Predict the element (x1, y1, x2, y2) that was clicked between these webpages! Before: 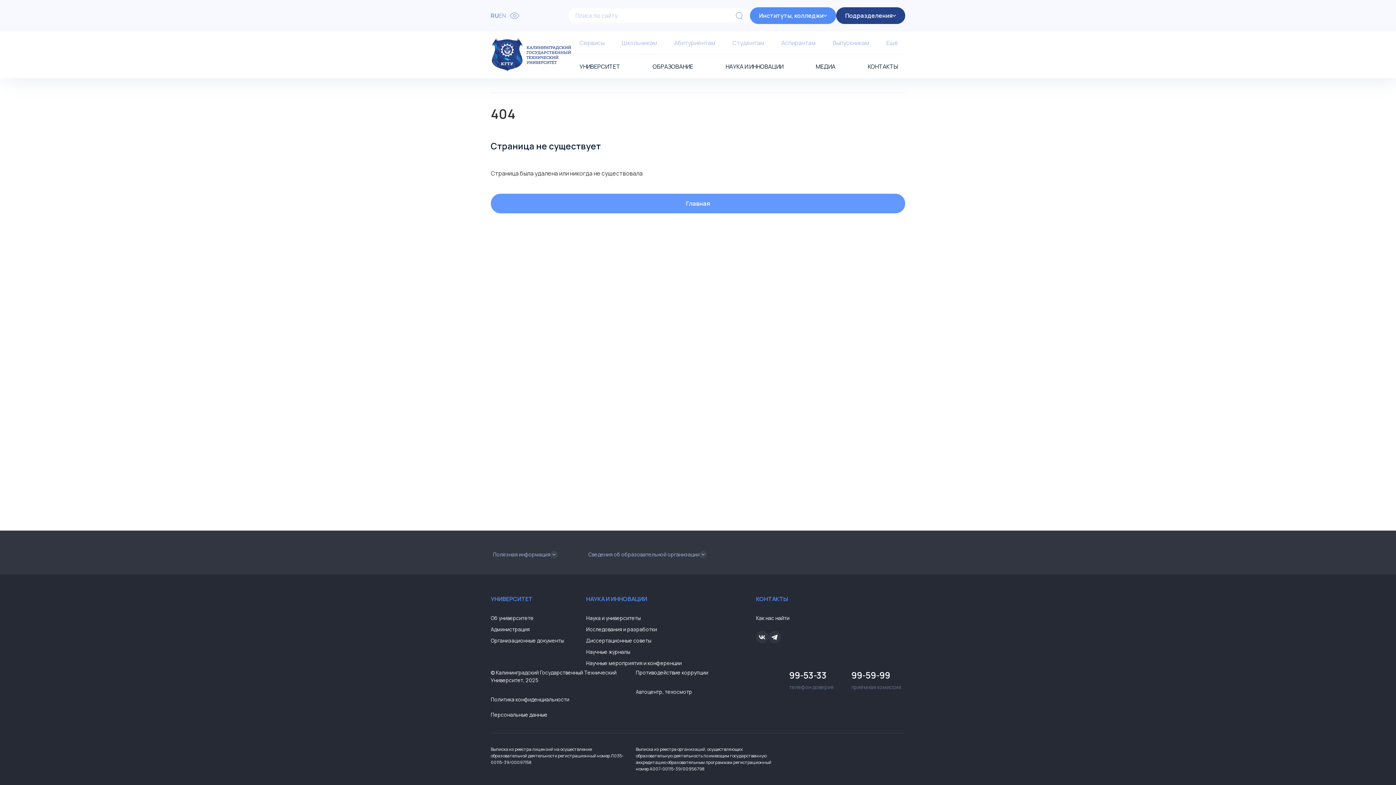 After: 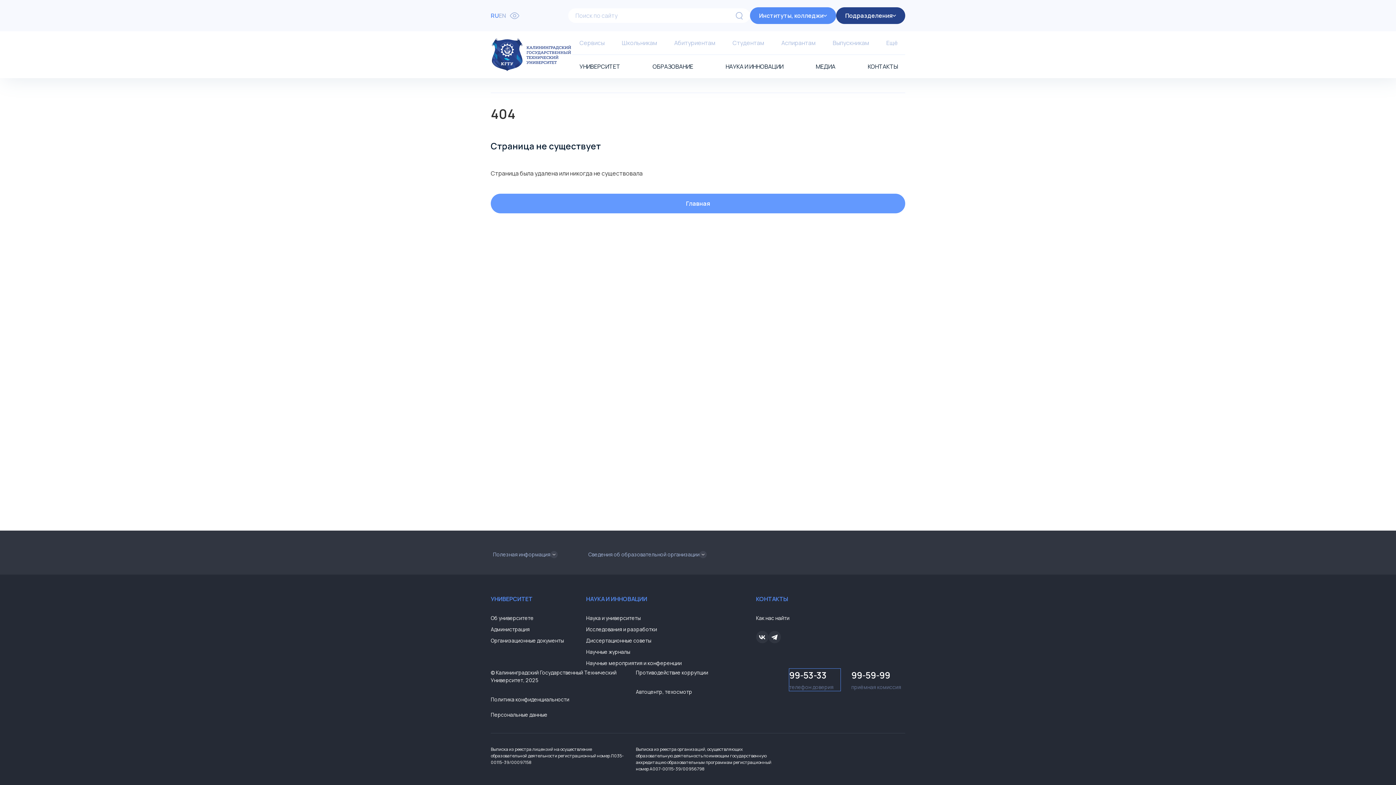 Action: bbox: (789, 669, 840, 691) label: 99-53-33
телефон доверия